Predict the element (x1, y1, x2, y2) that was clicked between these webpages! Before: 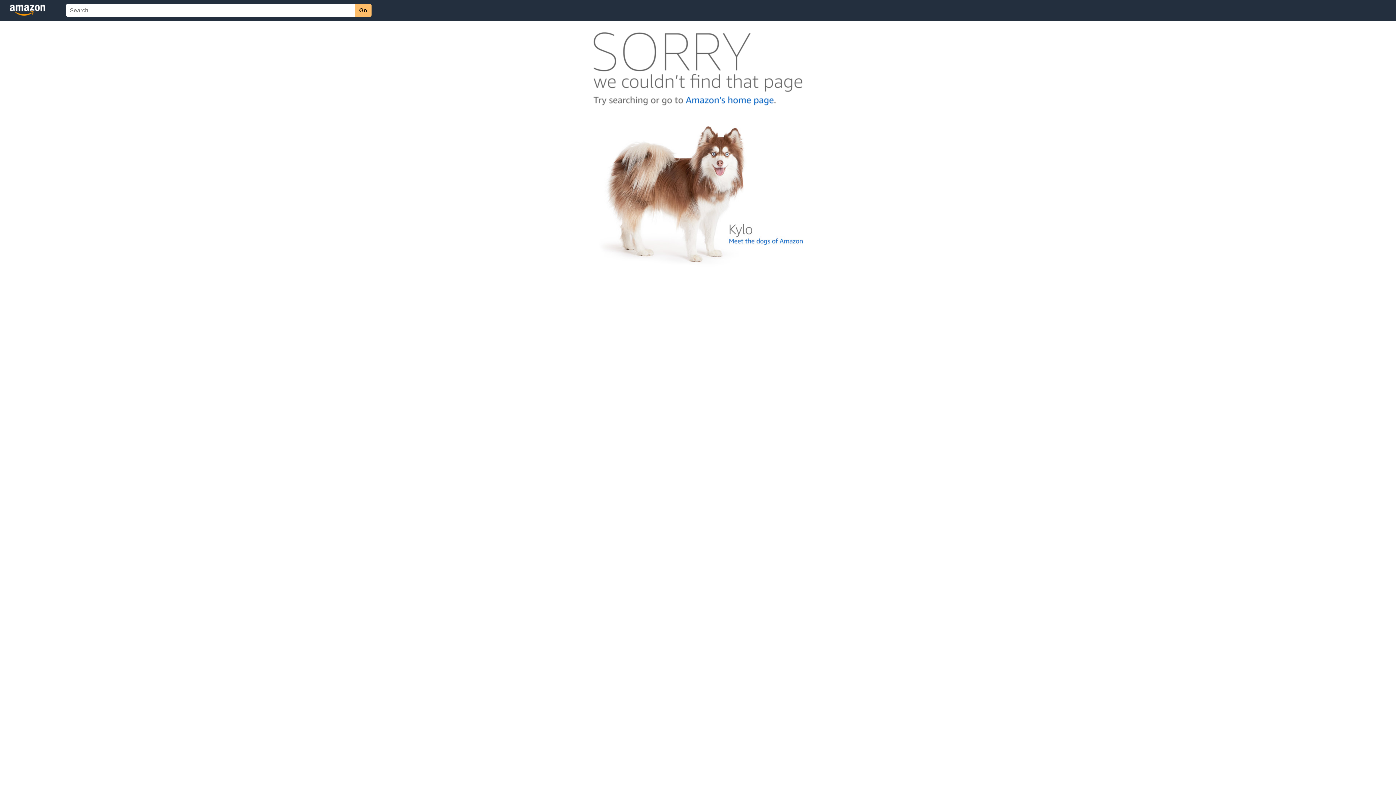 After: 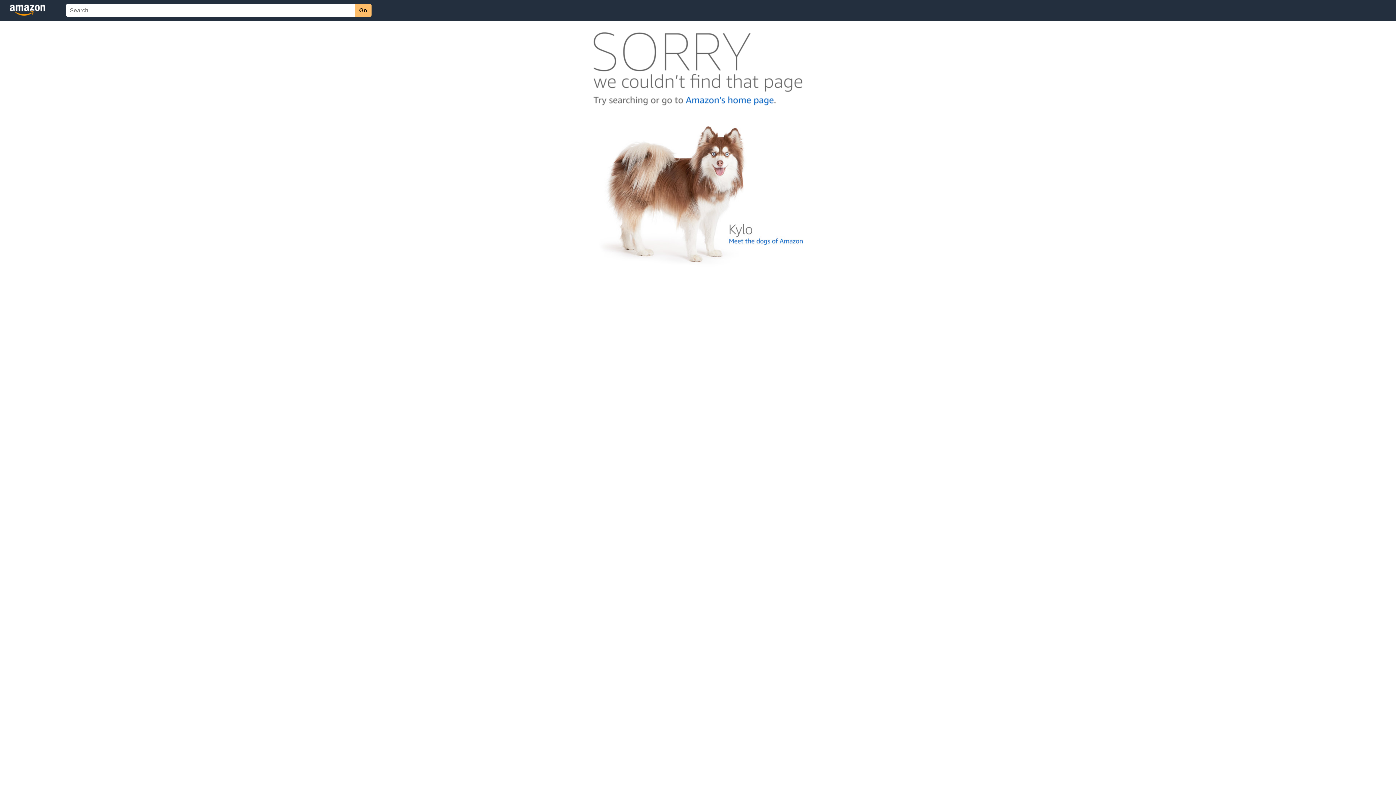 Action: bbox: (592, 262, 803, 268)